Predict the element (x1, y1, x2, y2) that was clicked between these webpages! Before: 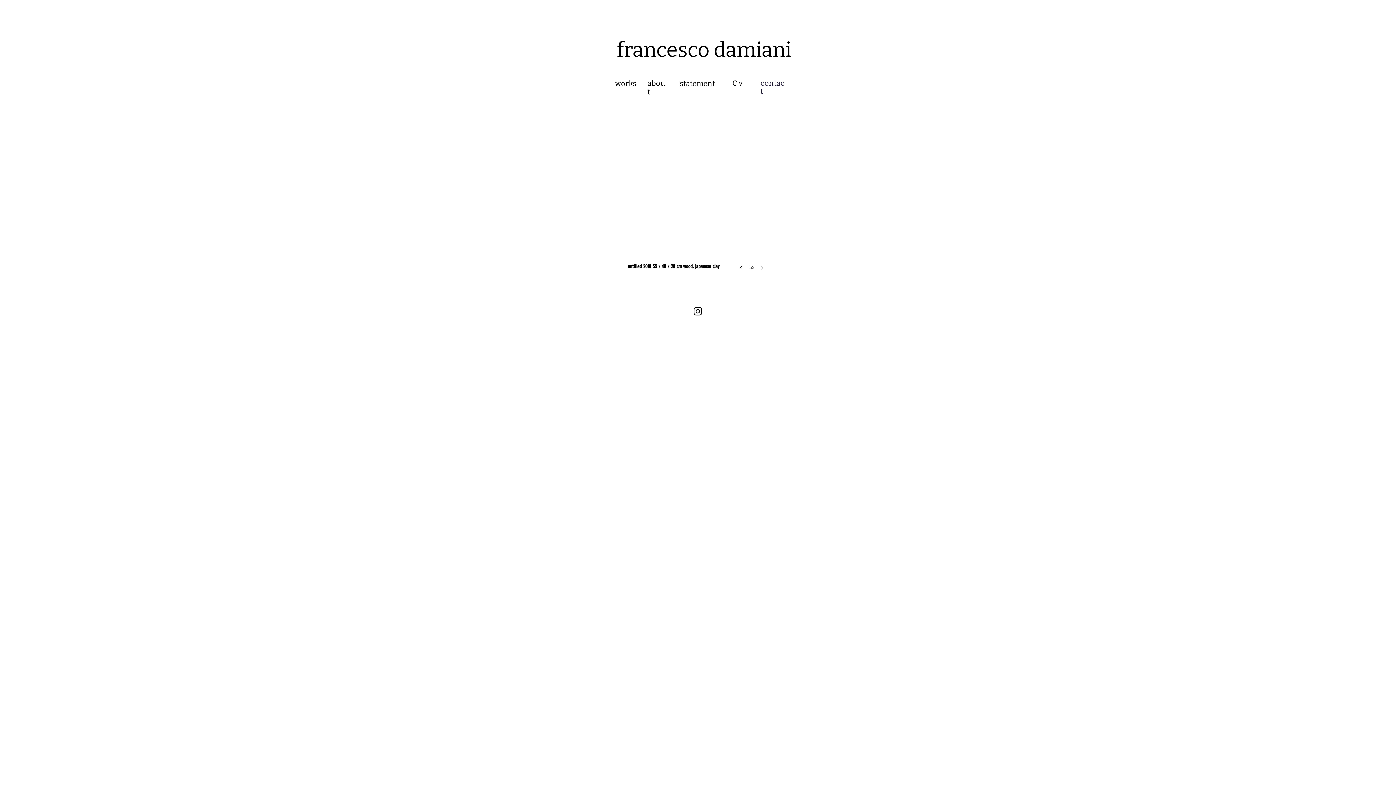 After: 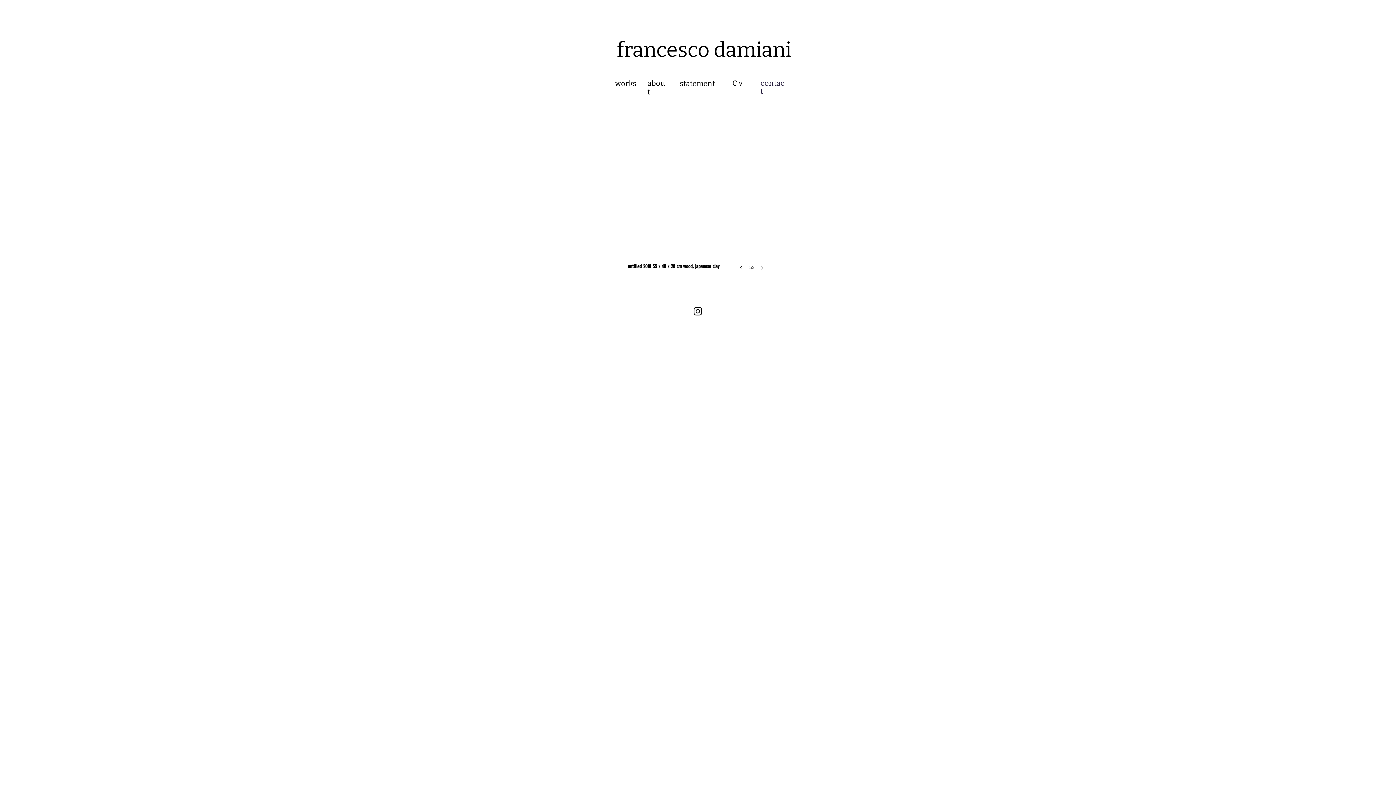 Action: bbox: (692, 305, 703, 317) label: Black Instagram Icon